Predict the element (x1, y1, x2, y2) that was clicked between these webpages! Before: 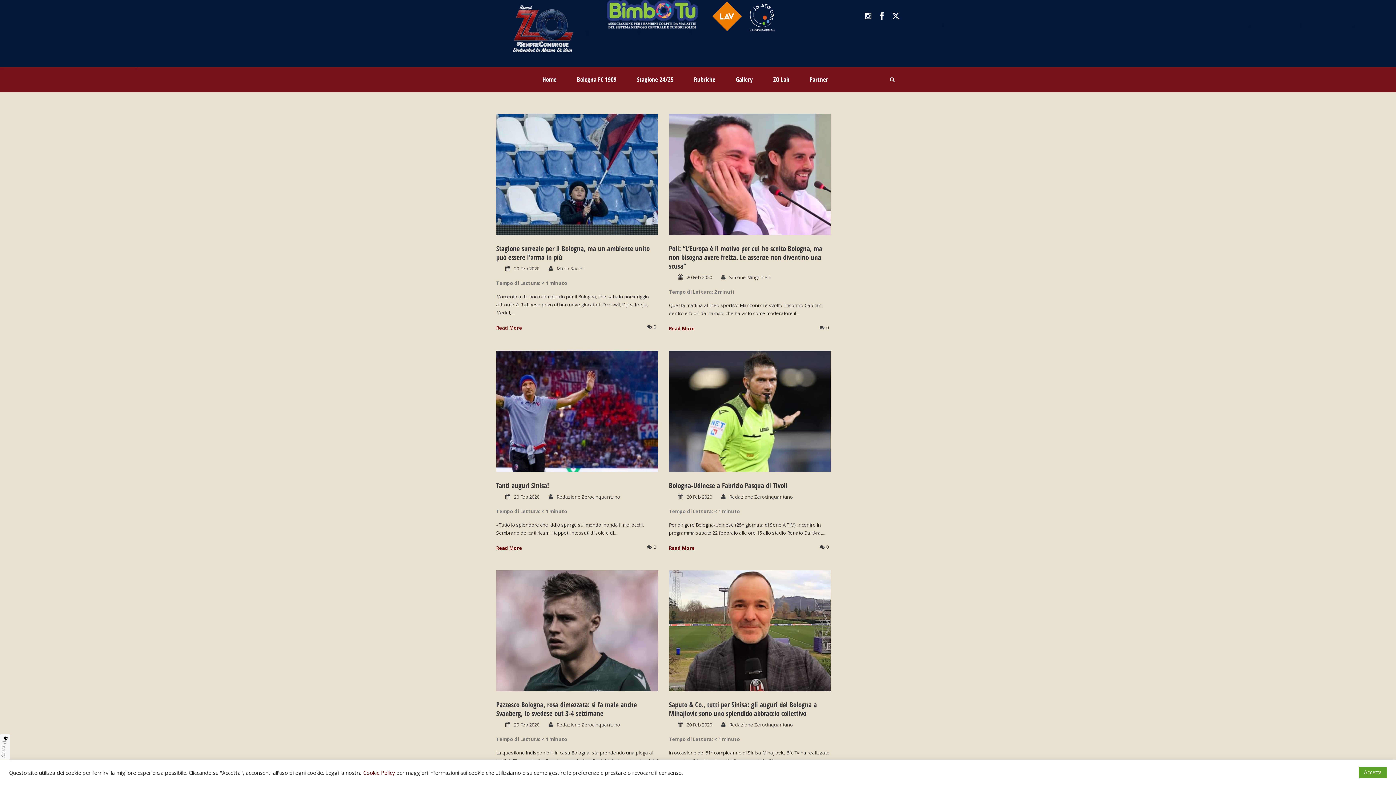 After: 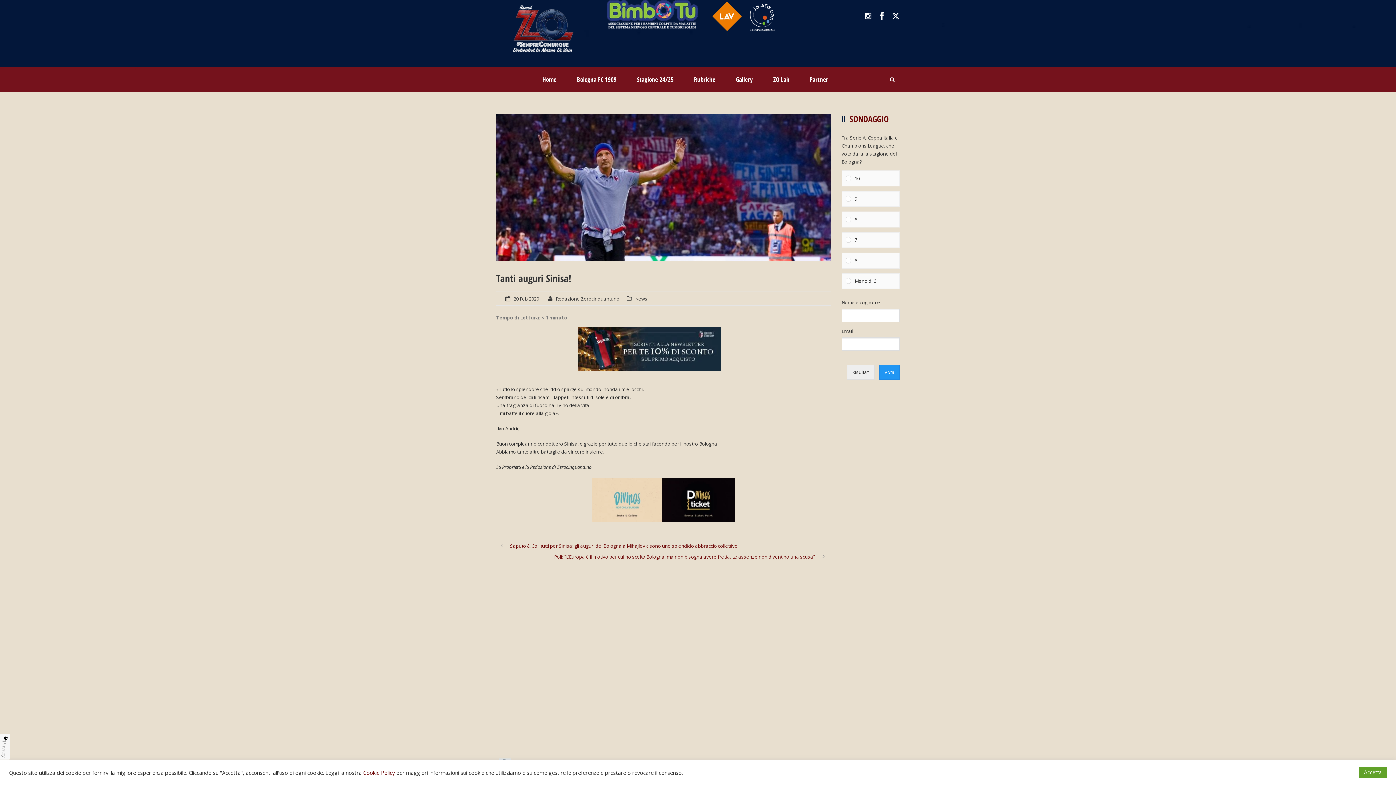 Action: bbox: (496, 480, 549, 490) label: Tanti auguri Sinisa!